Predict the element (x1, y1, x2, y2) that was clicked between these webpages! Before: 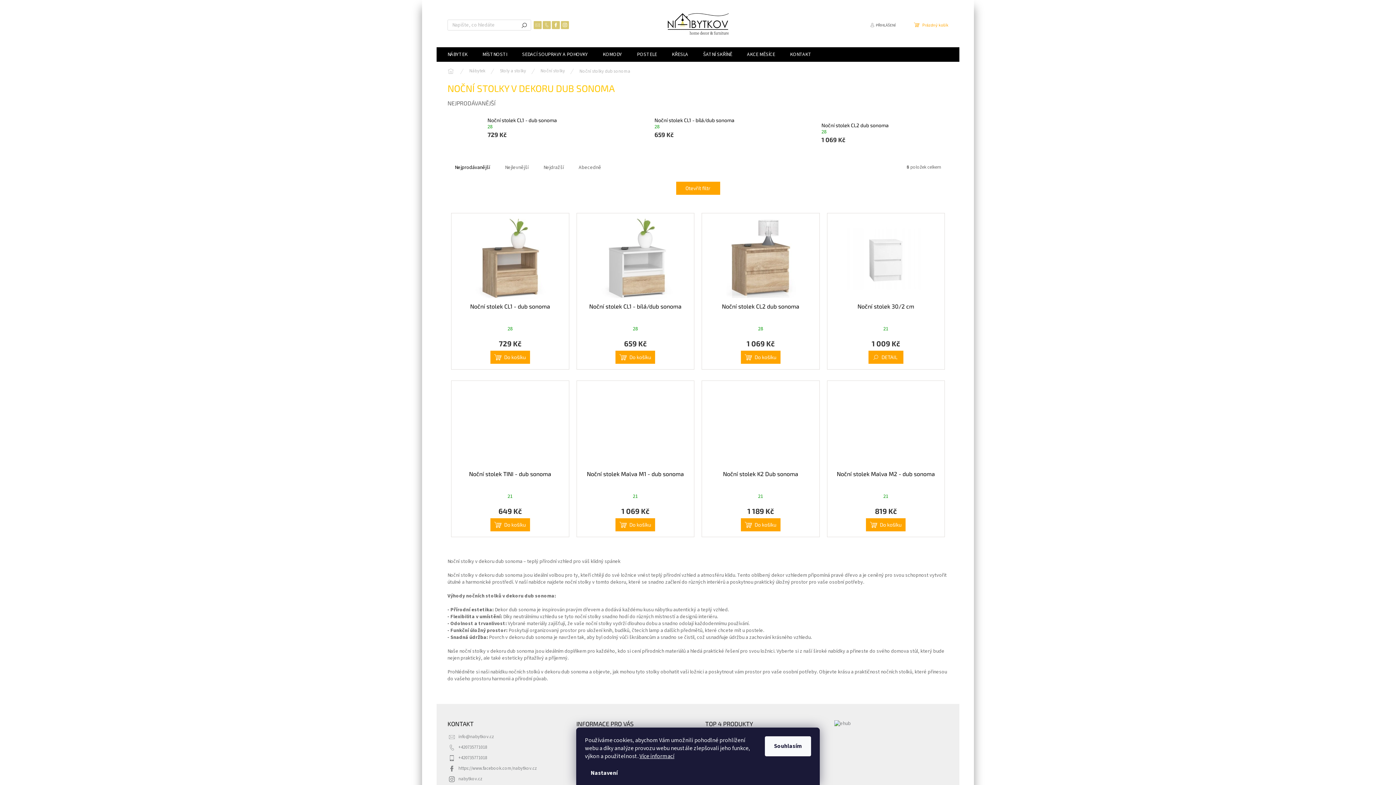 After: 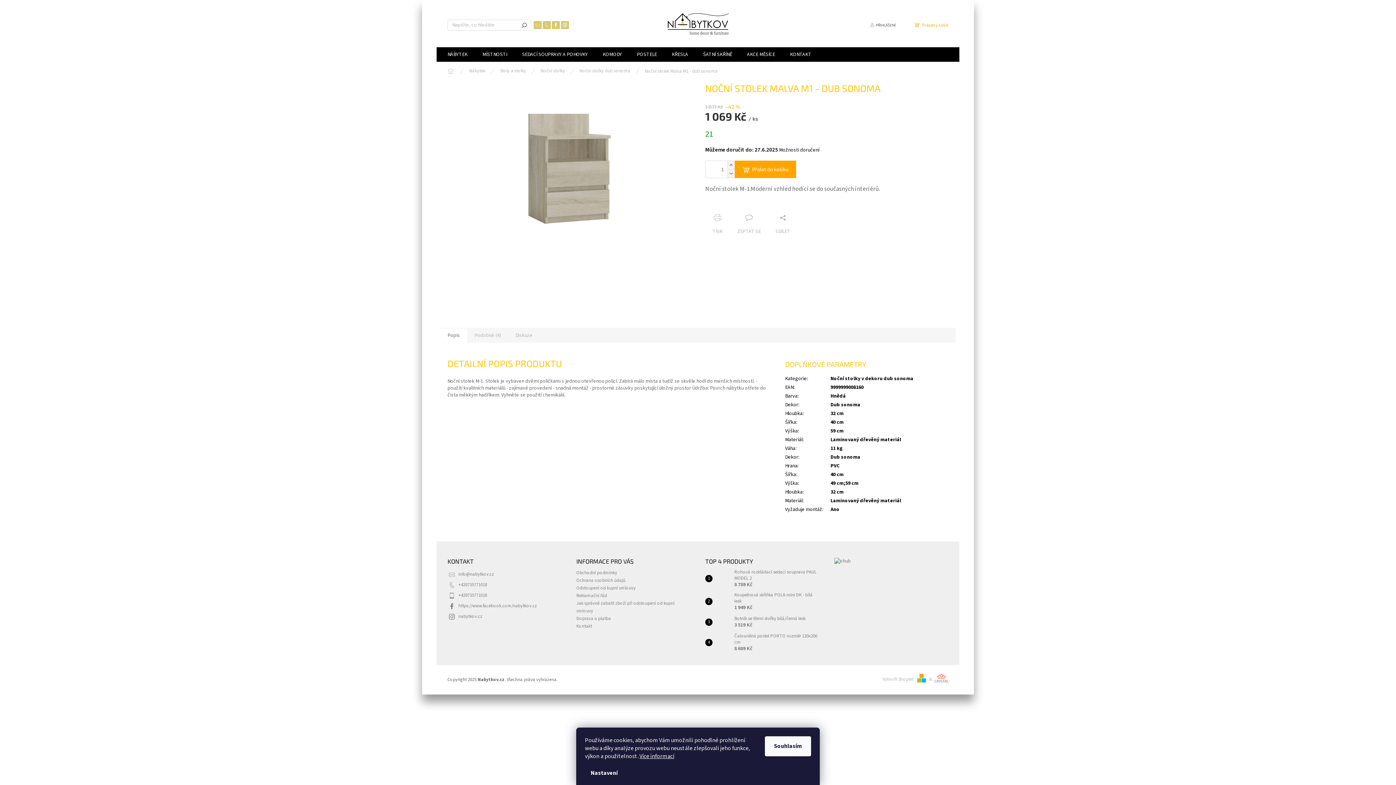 Action: label: Noční stolek Malva M1 - dub sonoma bbox: (582, 470, 688, 486)